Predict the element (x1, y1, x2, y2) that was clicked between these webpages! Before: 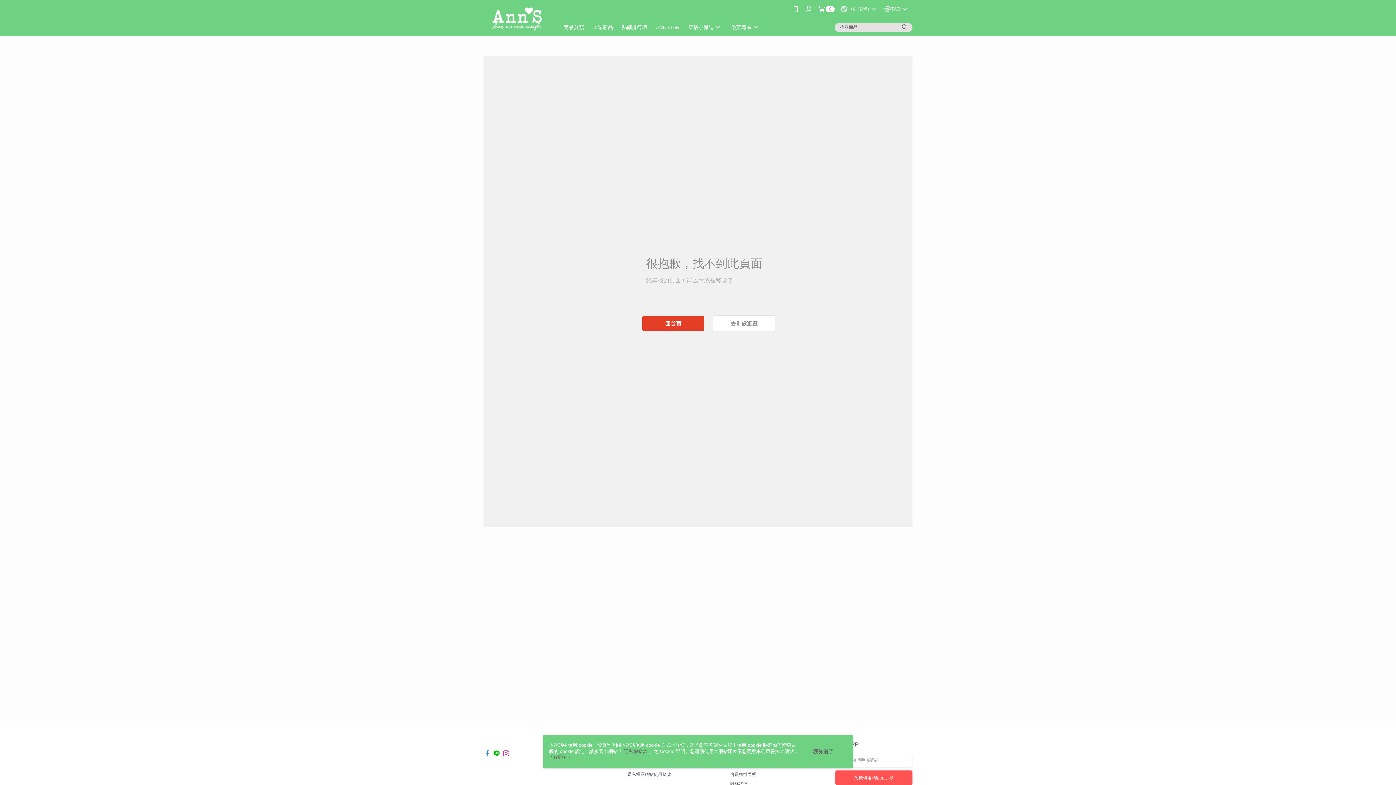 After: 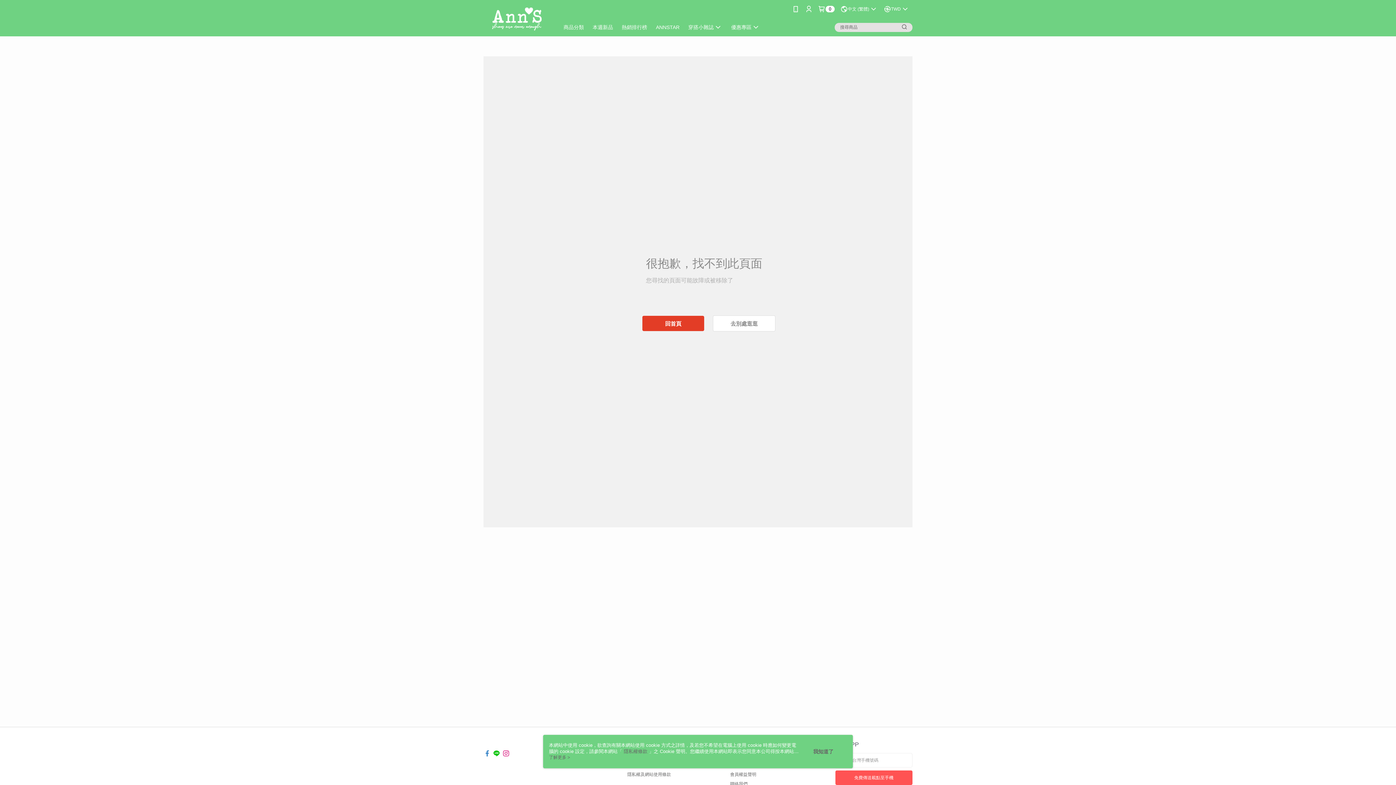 Action: bbox: (900, 22, 909, 31)